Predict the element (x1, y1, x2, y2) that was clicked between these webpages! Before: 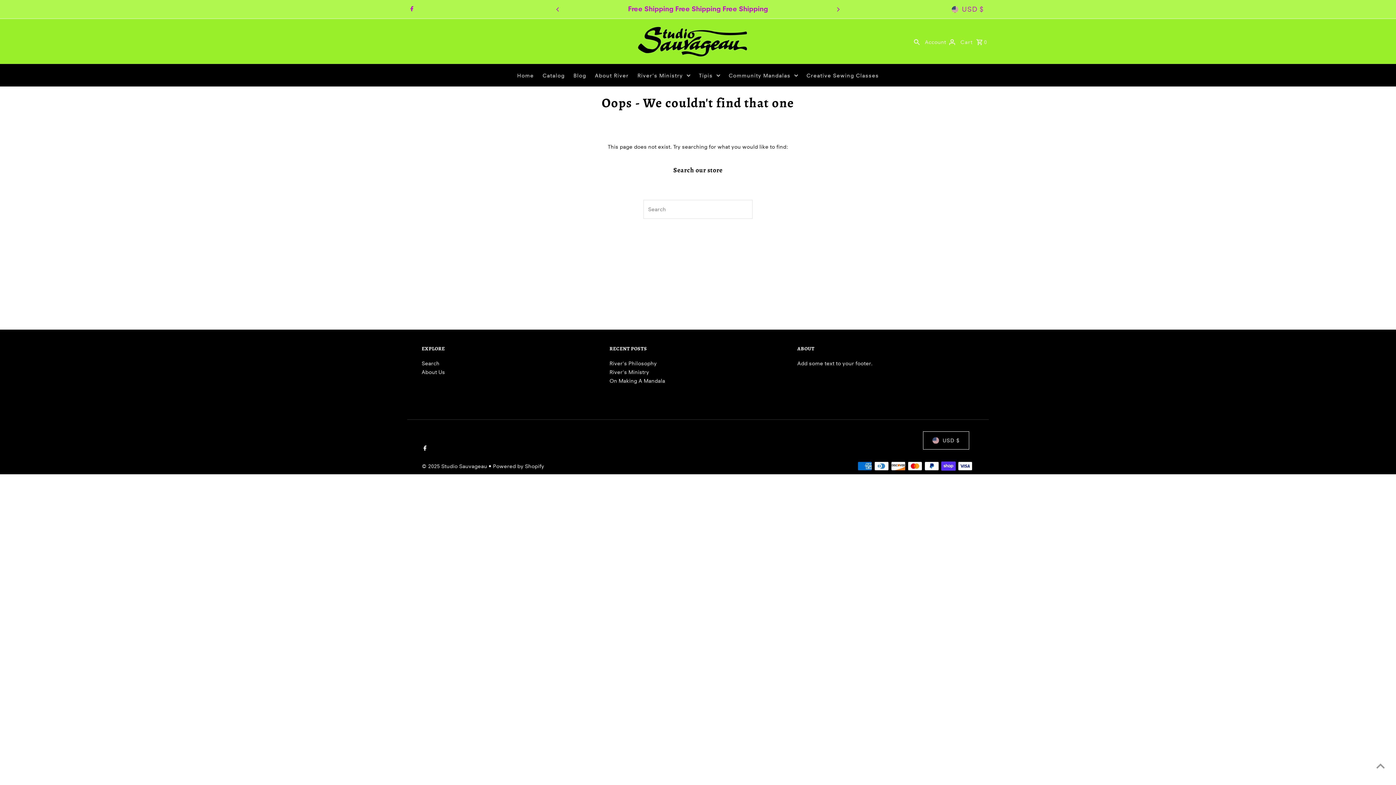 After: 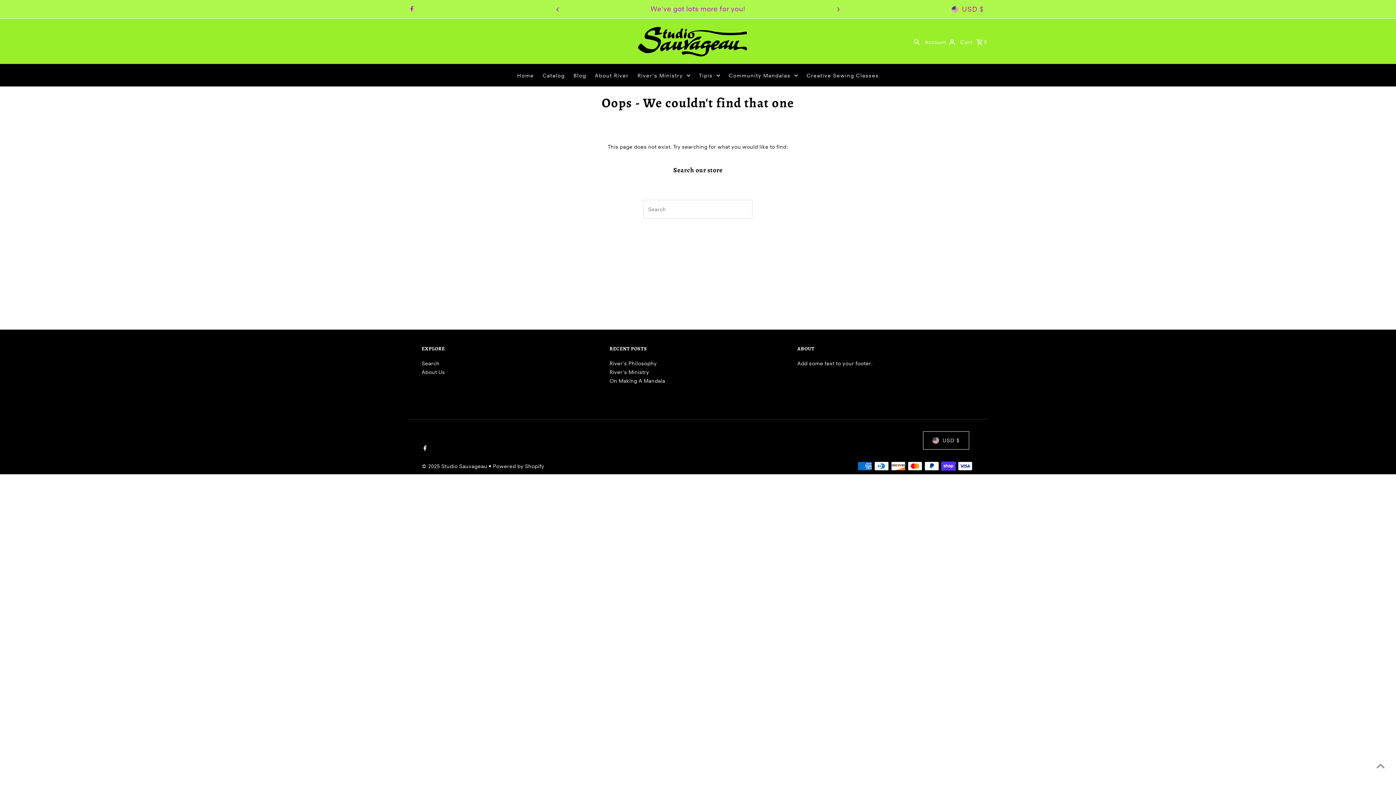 Action: label: Previous bbox: (552, 3, 563, 14)